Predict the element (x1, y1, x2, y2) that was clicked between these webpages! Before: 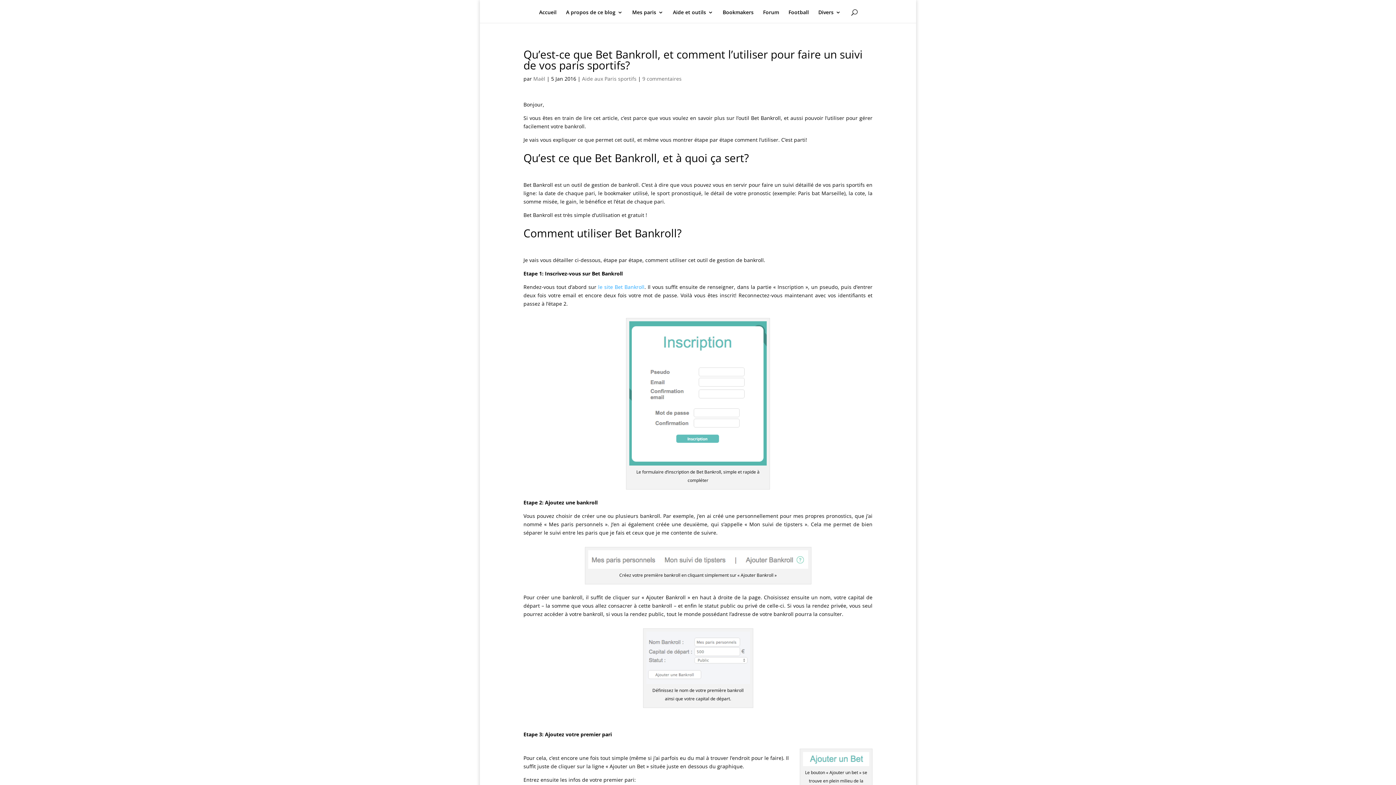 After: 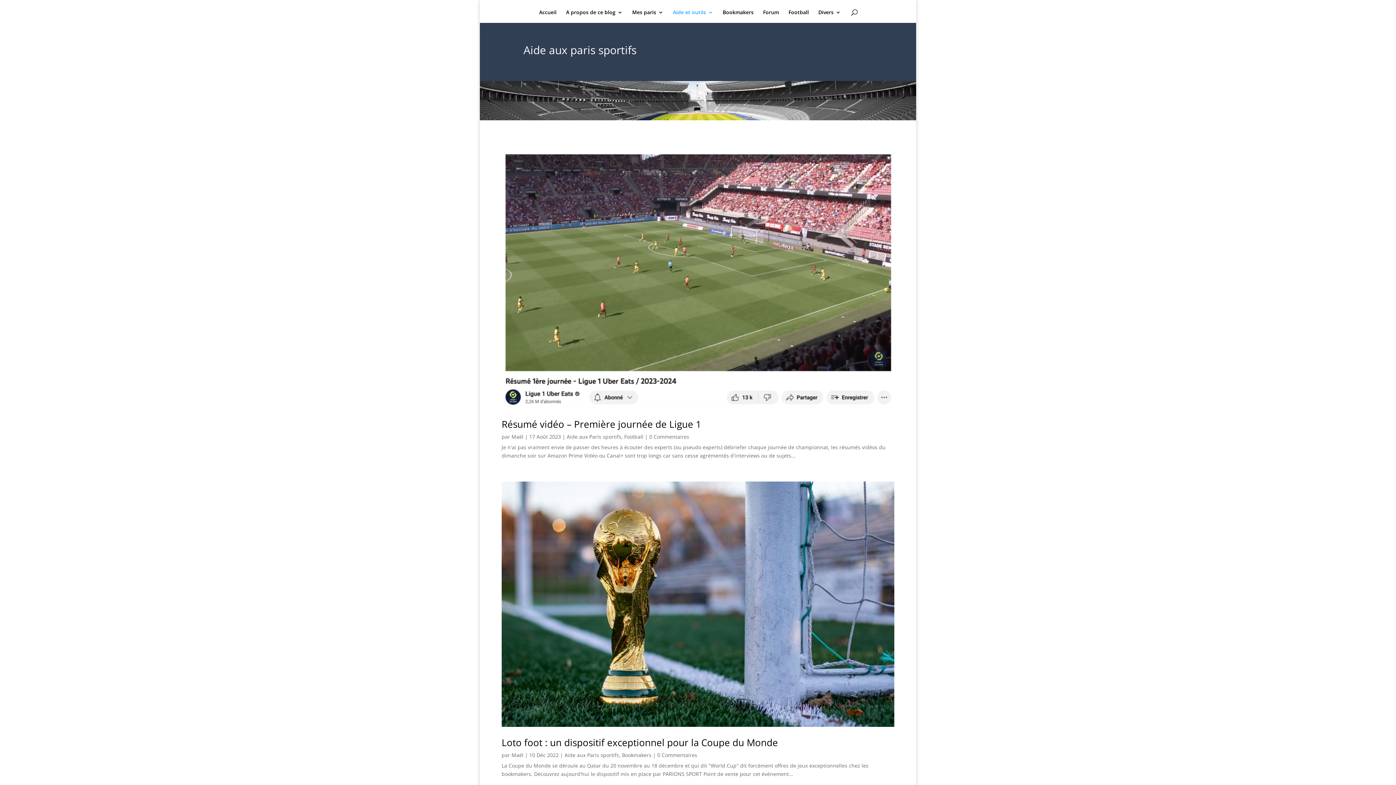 Action: bbox: (673, 9, 713, 22) label: Aide et outils